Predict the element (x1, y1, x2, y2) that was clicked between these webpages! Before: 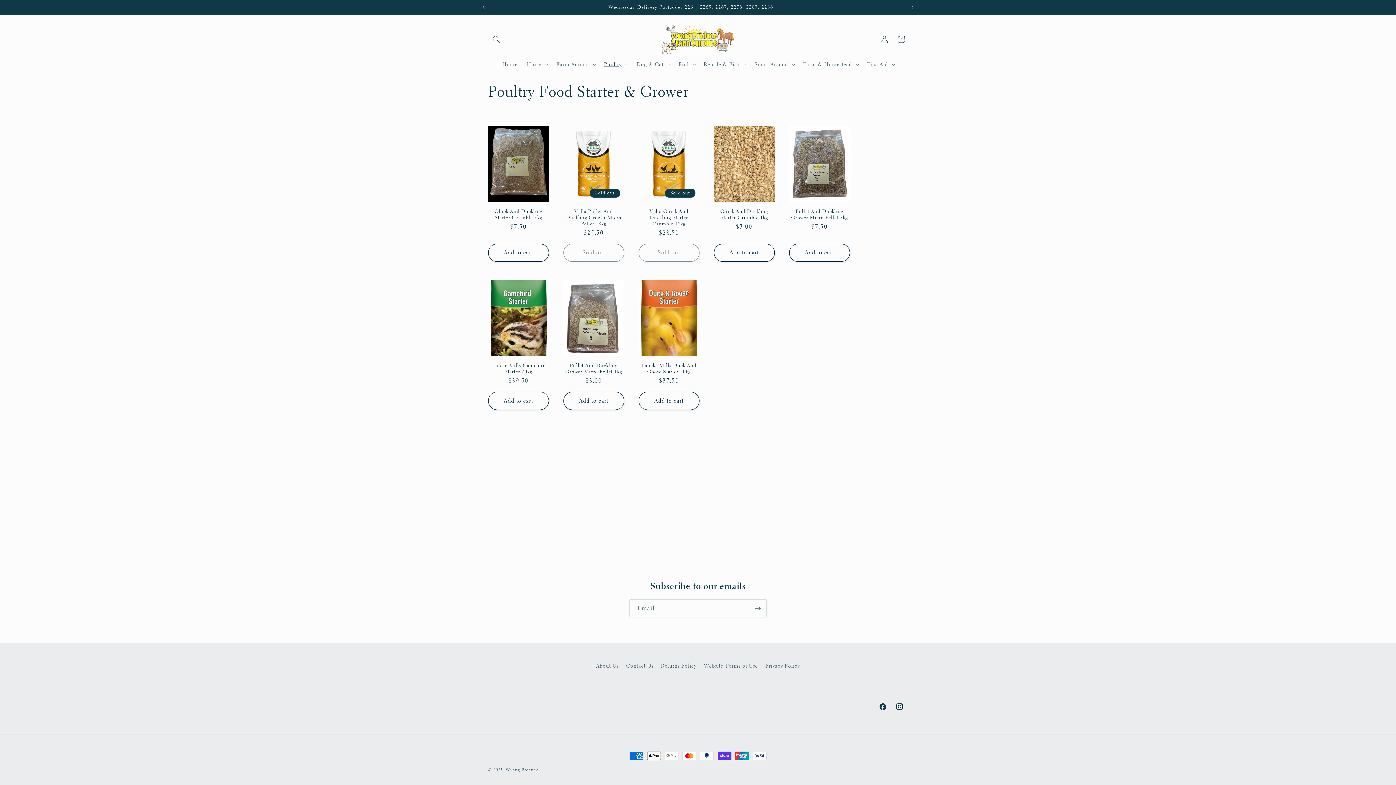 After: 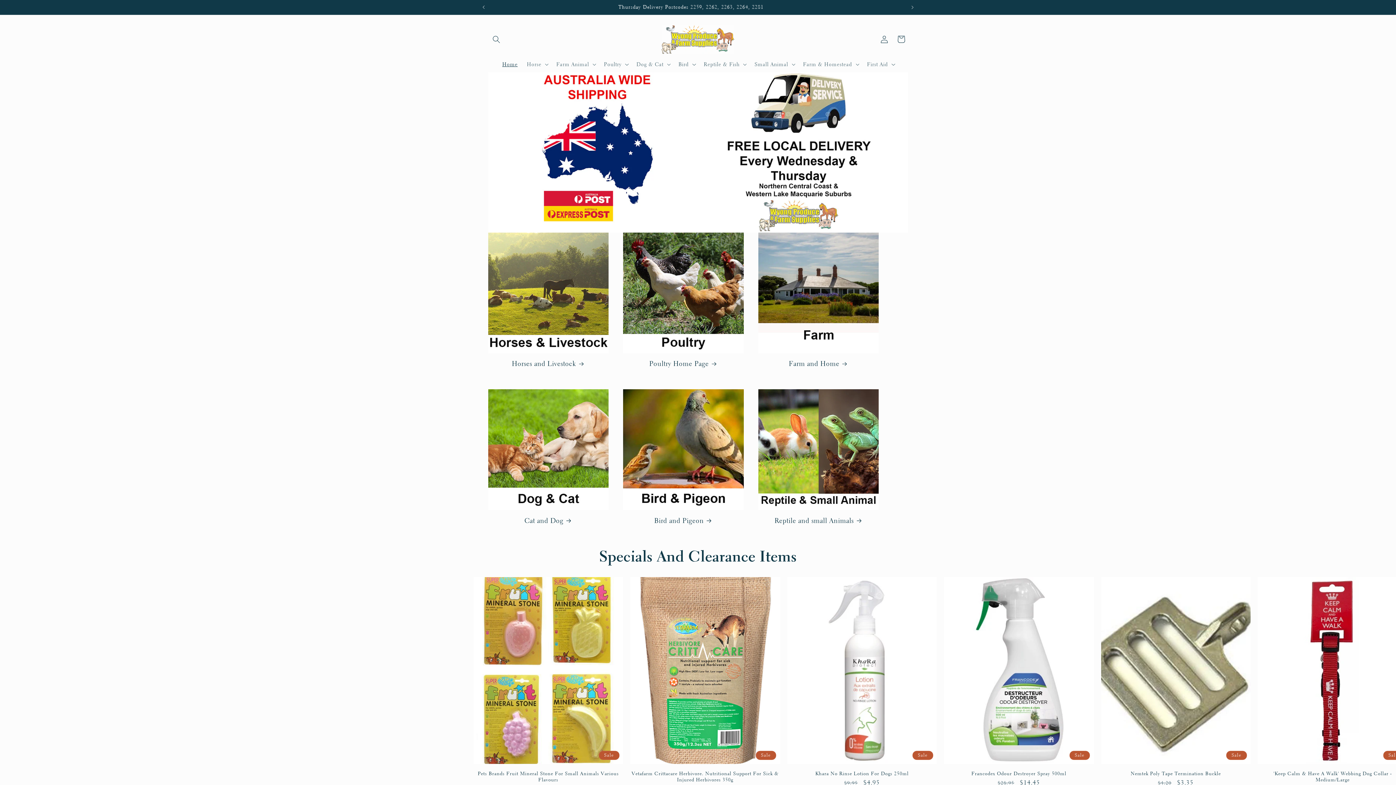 Action: bbox: (497, 56, 522, 72) label: Home